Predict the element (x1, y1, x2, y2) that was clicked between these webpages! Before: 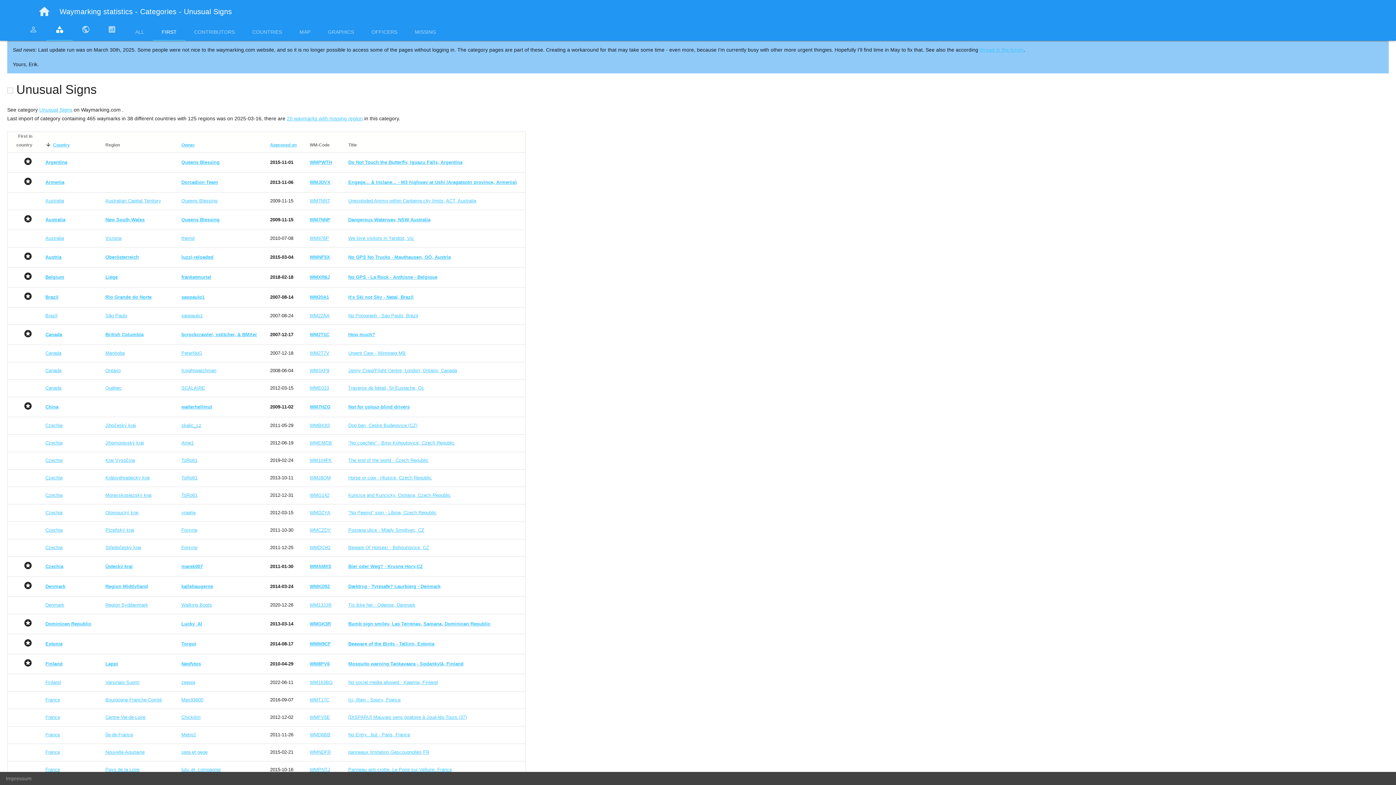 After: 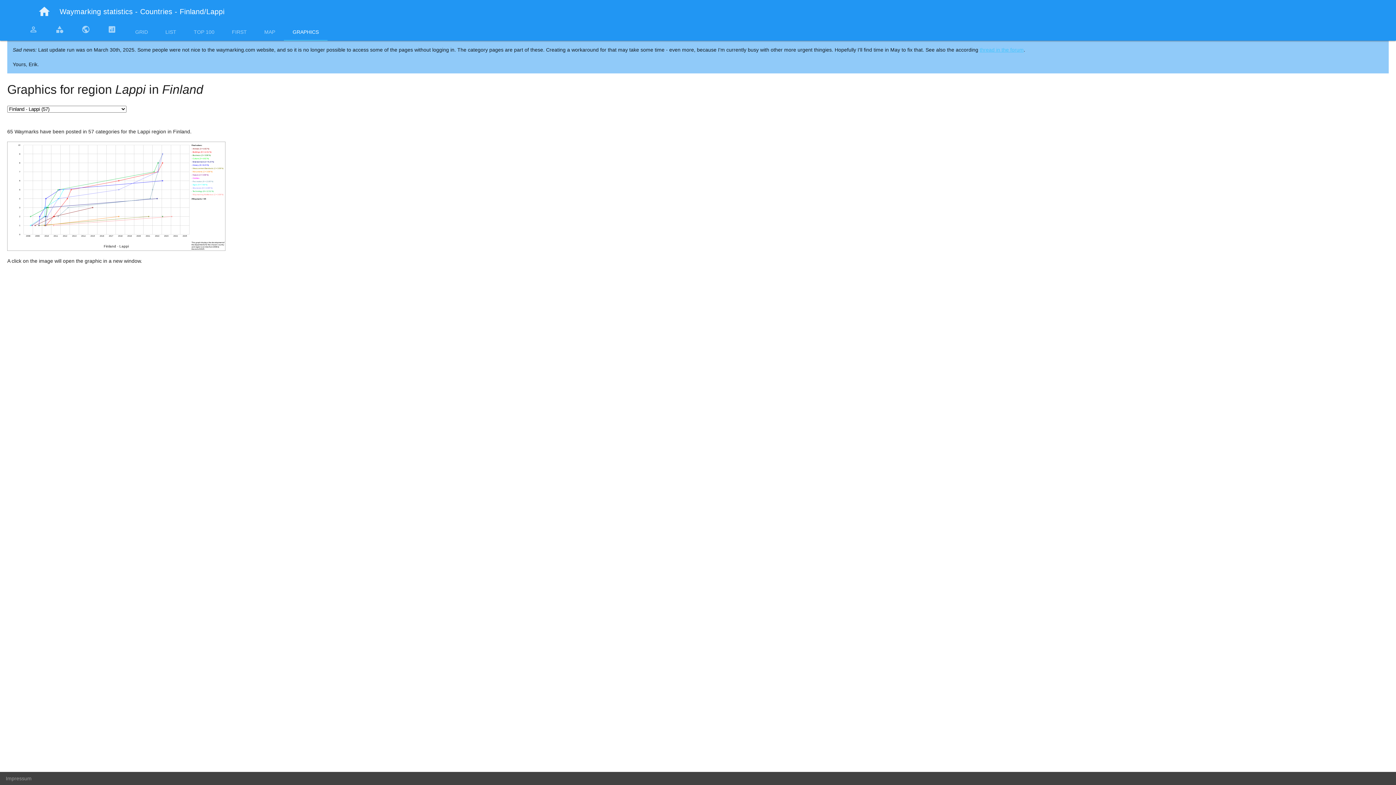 Action: label: Lappi bbox: (105, 661, 118, 666)